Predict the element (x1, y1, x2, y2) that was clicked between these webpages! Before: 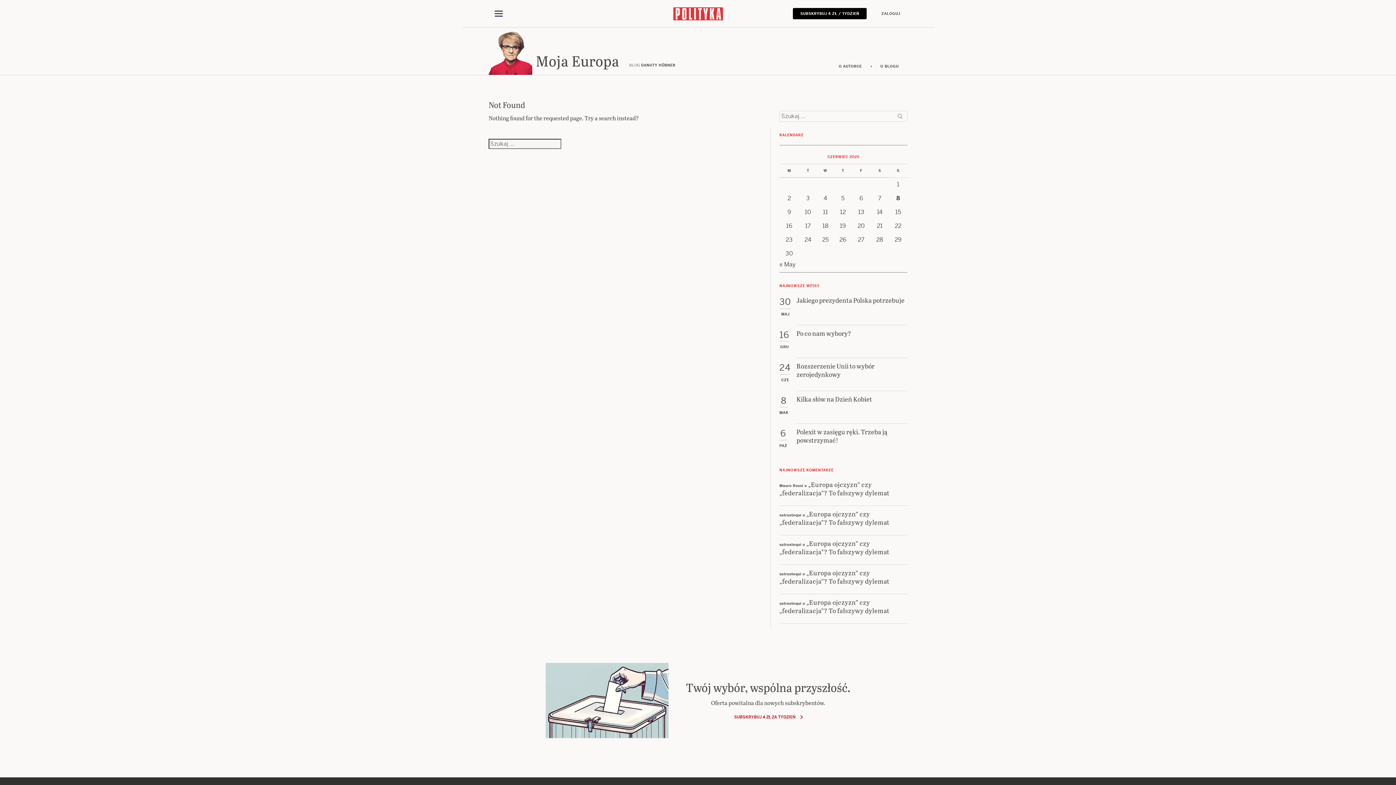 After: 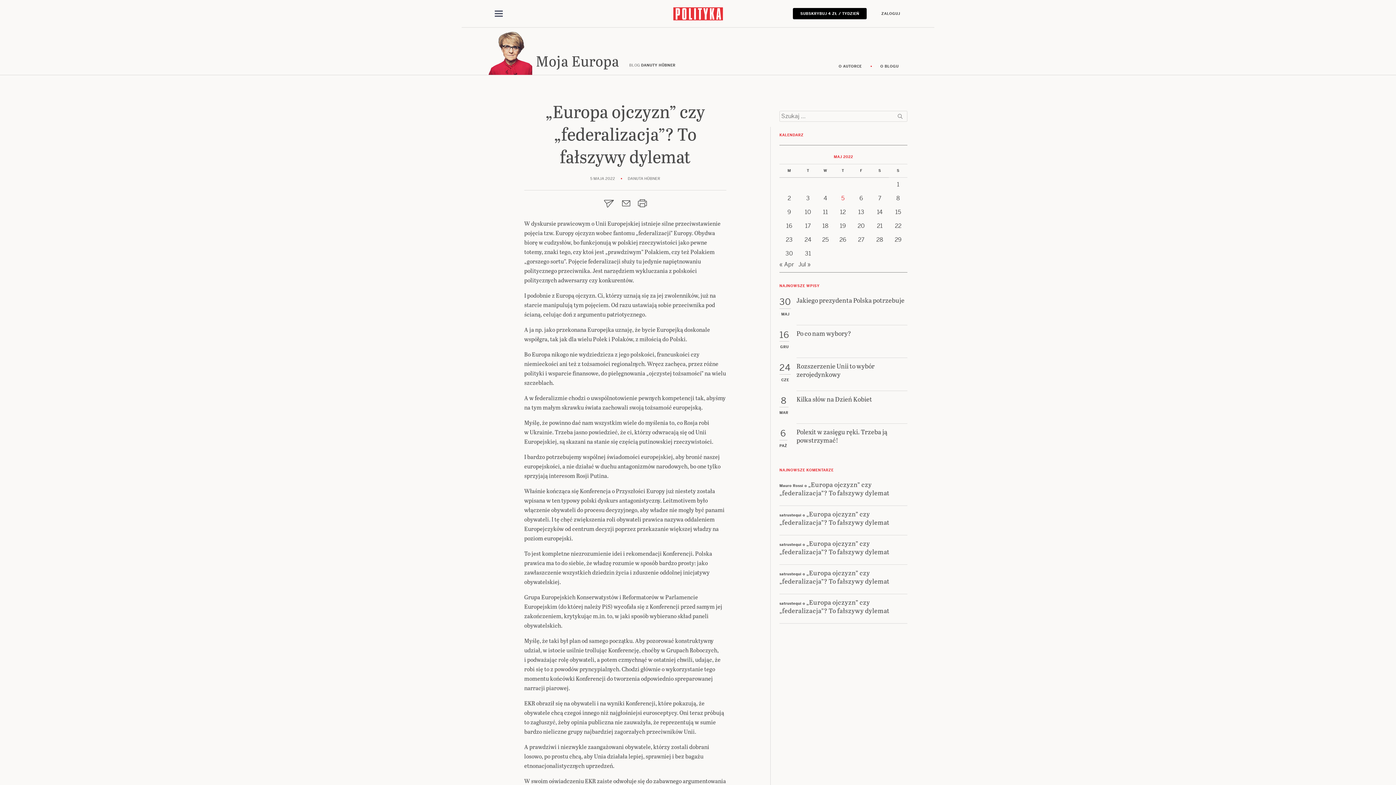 Action: bbox: (779, 568, 889, 585) label: „Europa ojczyzn” czy „federalizacja”? To fałszywy dylemat